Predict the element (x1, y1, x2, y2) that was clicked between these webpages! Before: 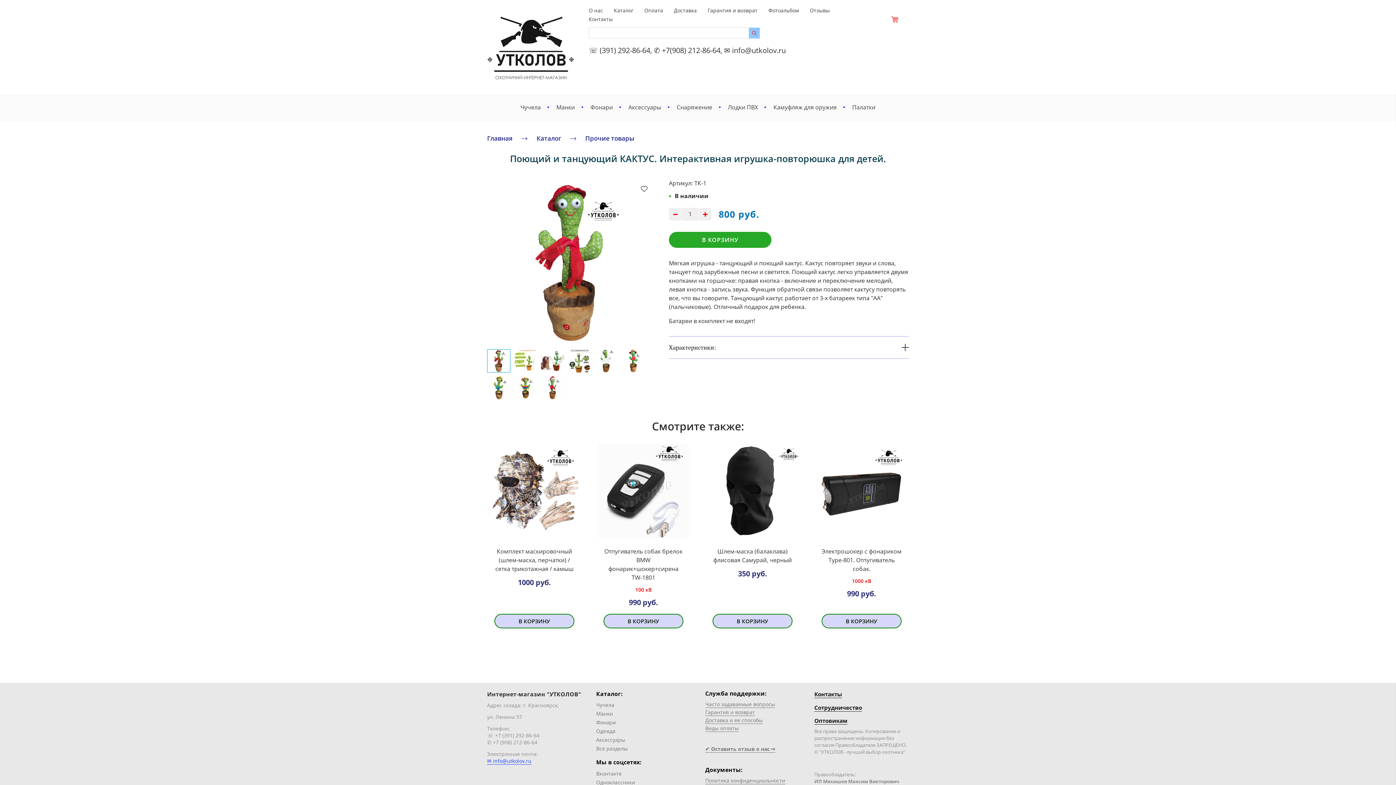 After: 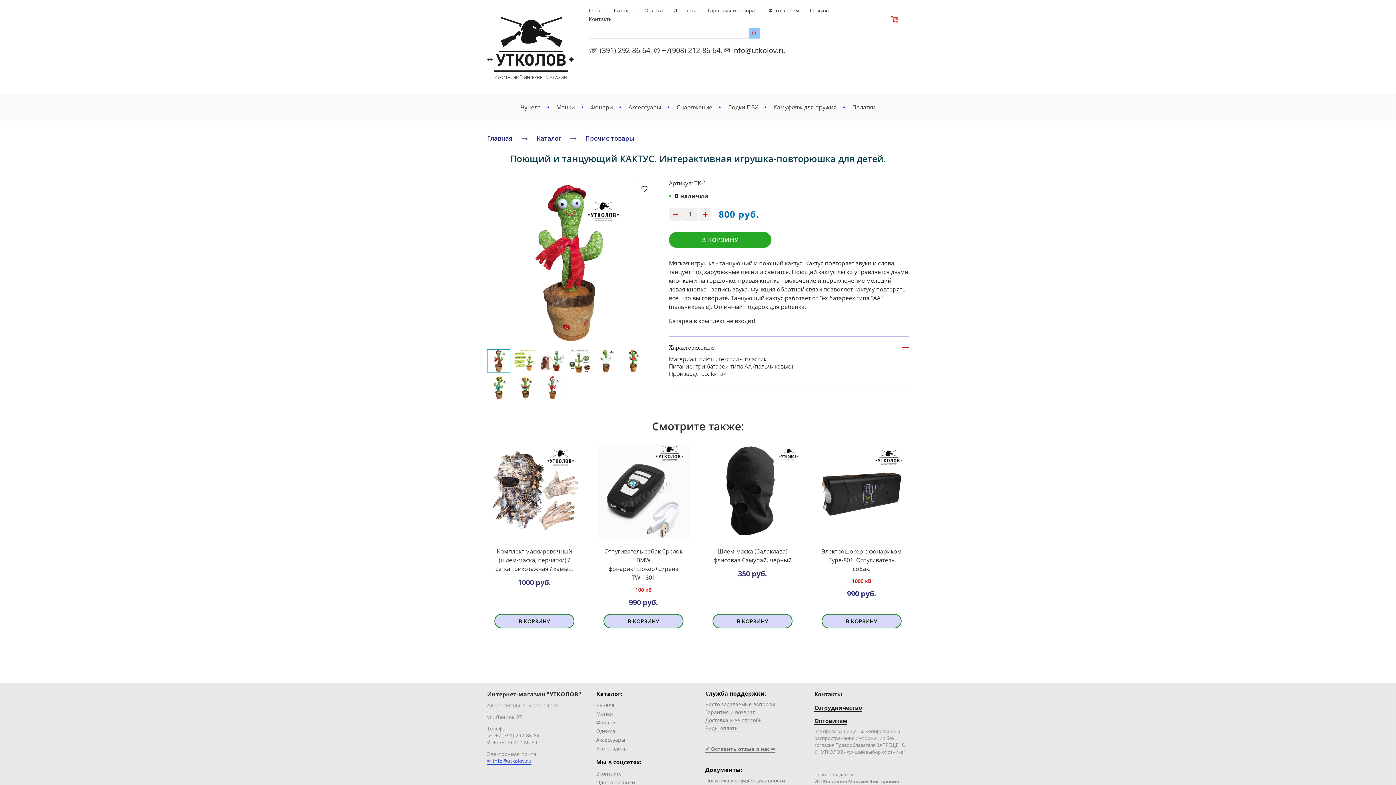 Action: label: Характеристики: bbox: (669, 343, 909, 351)